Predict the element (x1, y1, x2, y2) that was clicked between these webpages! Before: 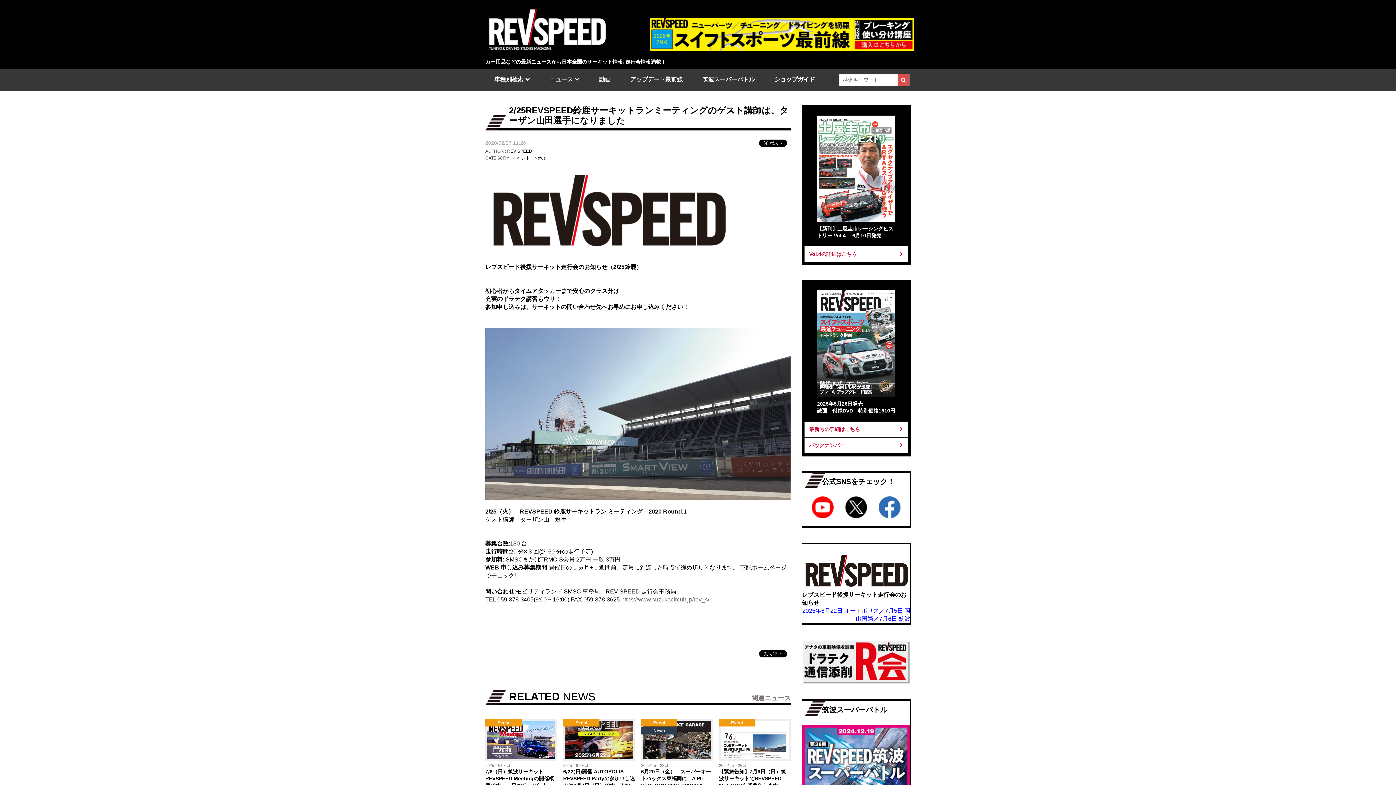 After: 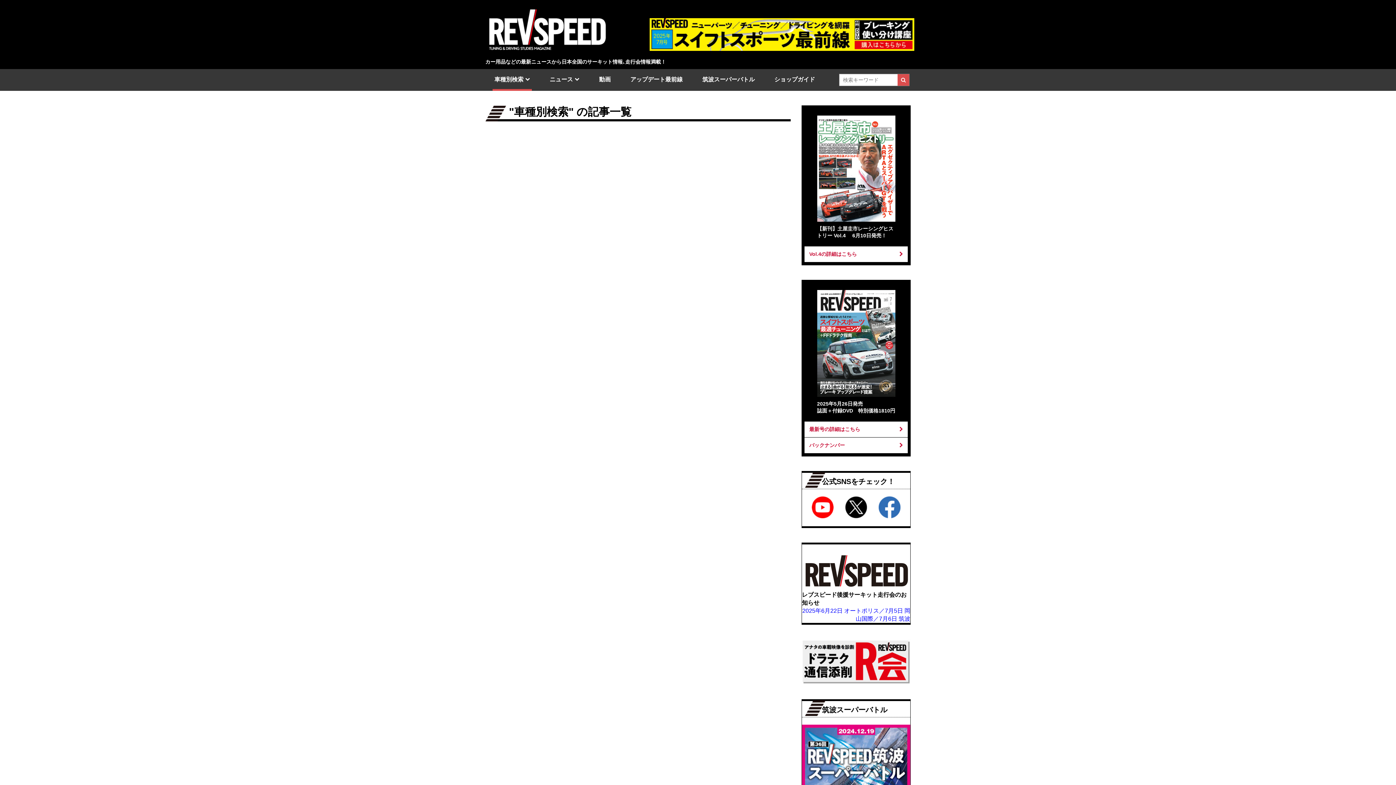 Action: label: 車種別検索 bbox: (492, 69, 532, 90)